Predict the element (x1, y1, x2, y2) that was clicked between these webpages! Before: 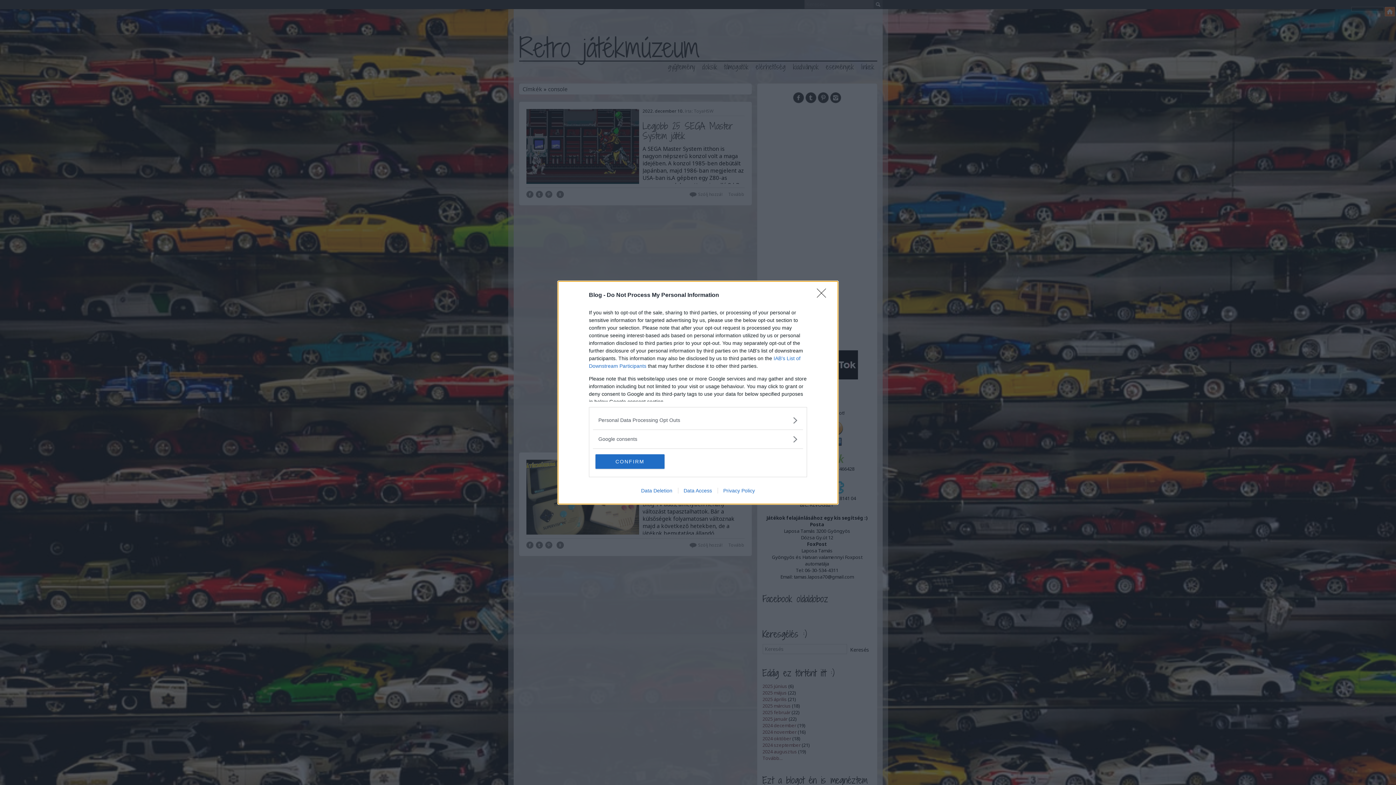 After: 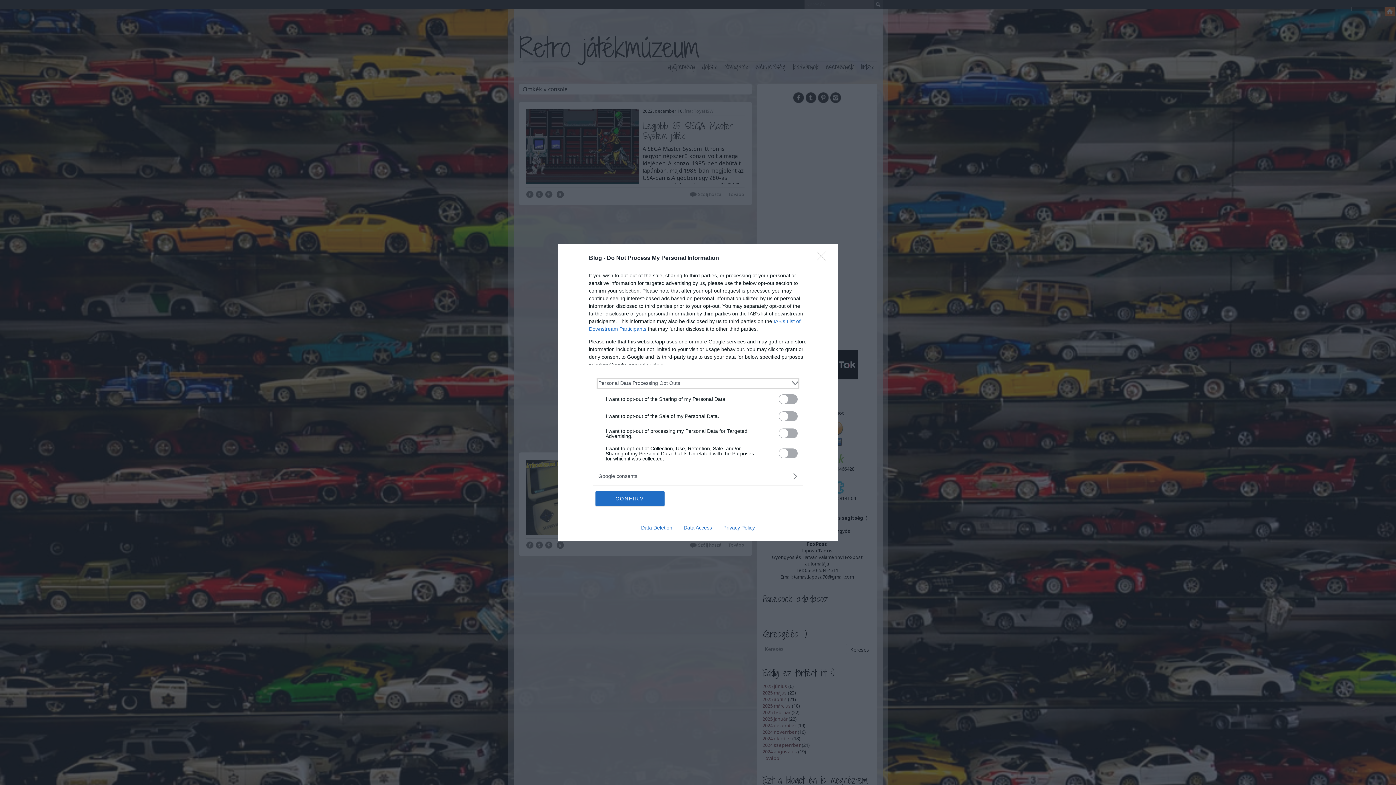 Action: bbox: (598, 416, 797, 424) label: Opt-Outs